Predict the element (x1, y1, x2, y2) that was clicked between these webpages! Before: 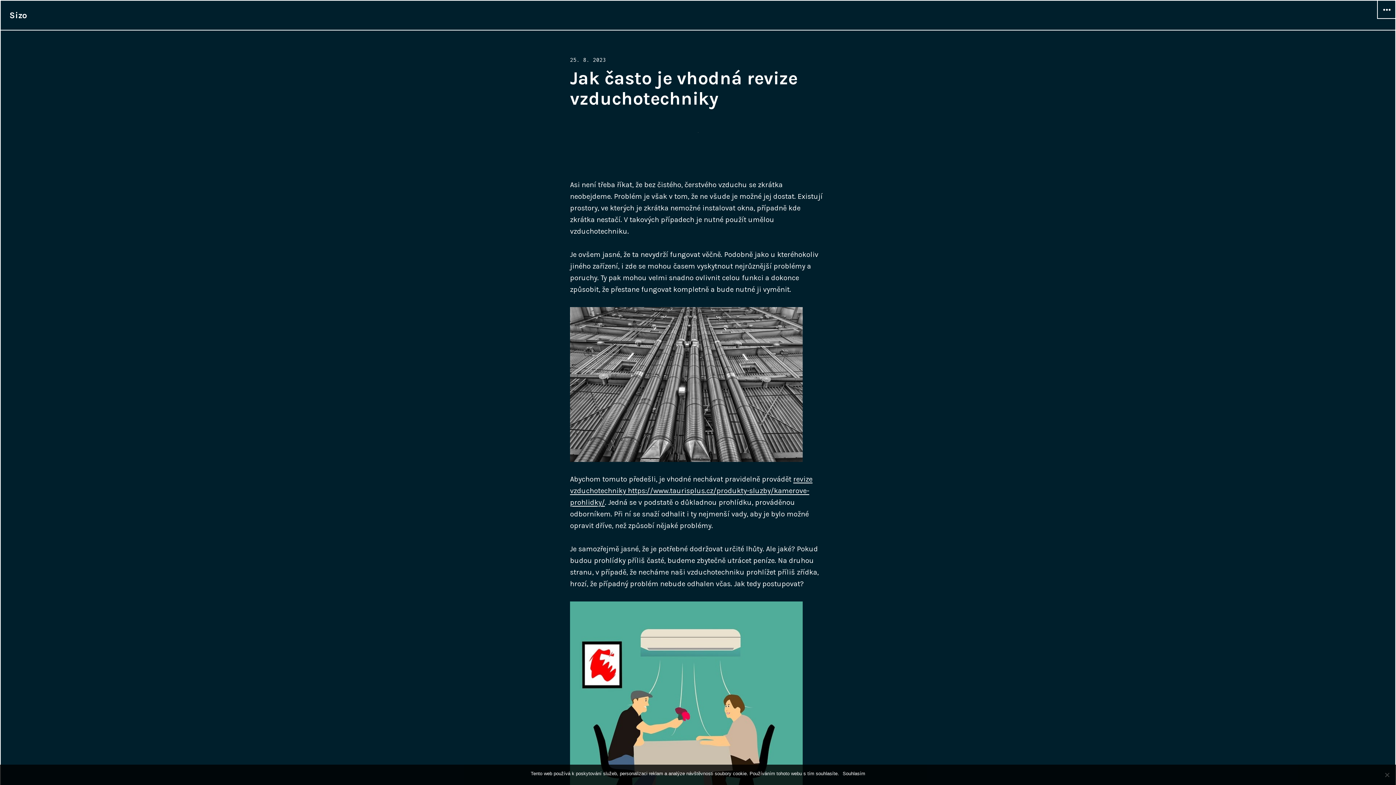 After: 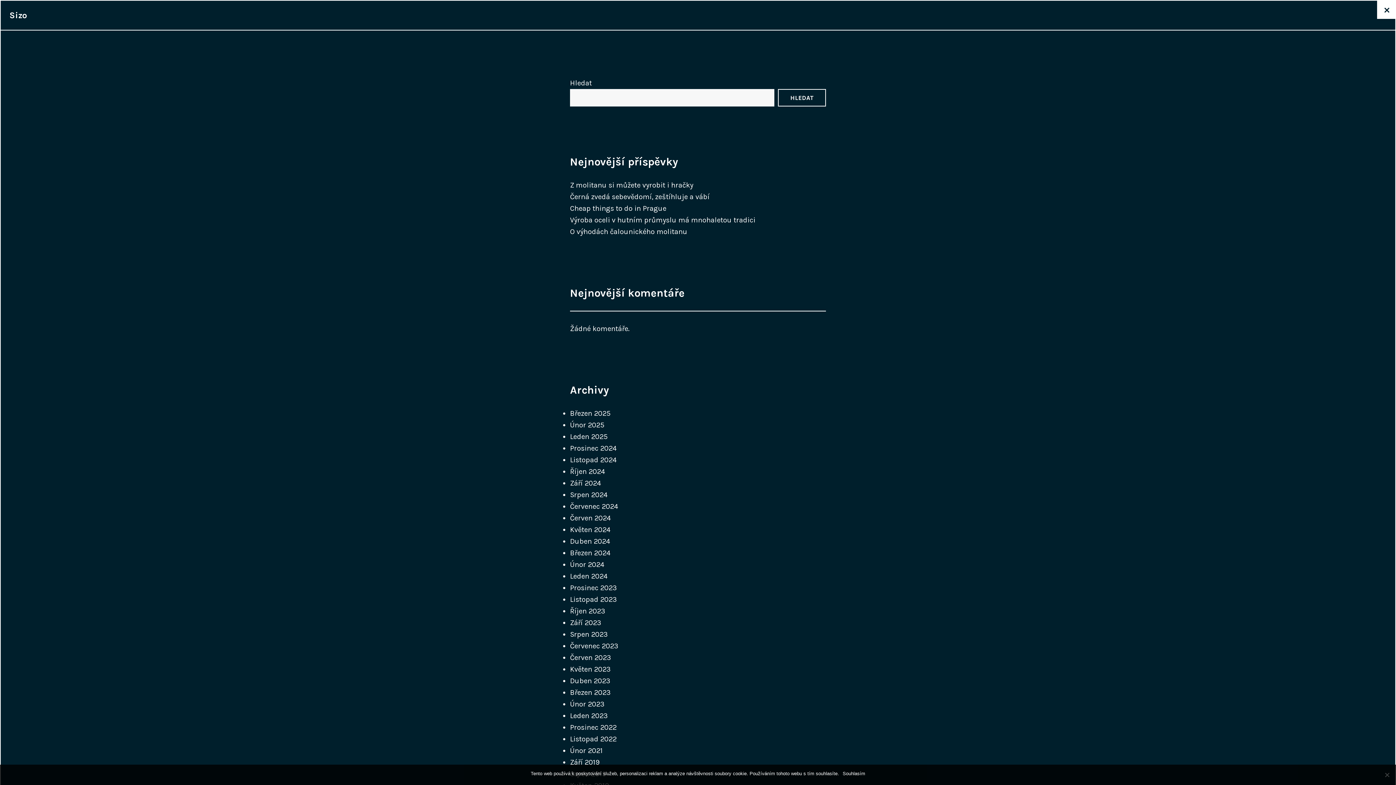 Action: label: WIDGETS bbox: (1377, 0, 1395, 18)